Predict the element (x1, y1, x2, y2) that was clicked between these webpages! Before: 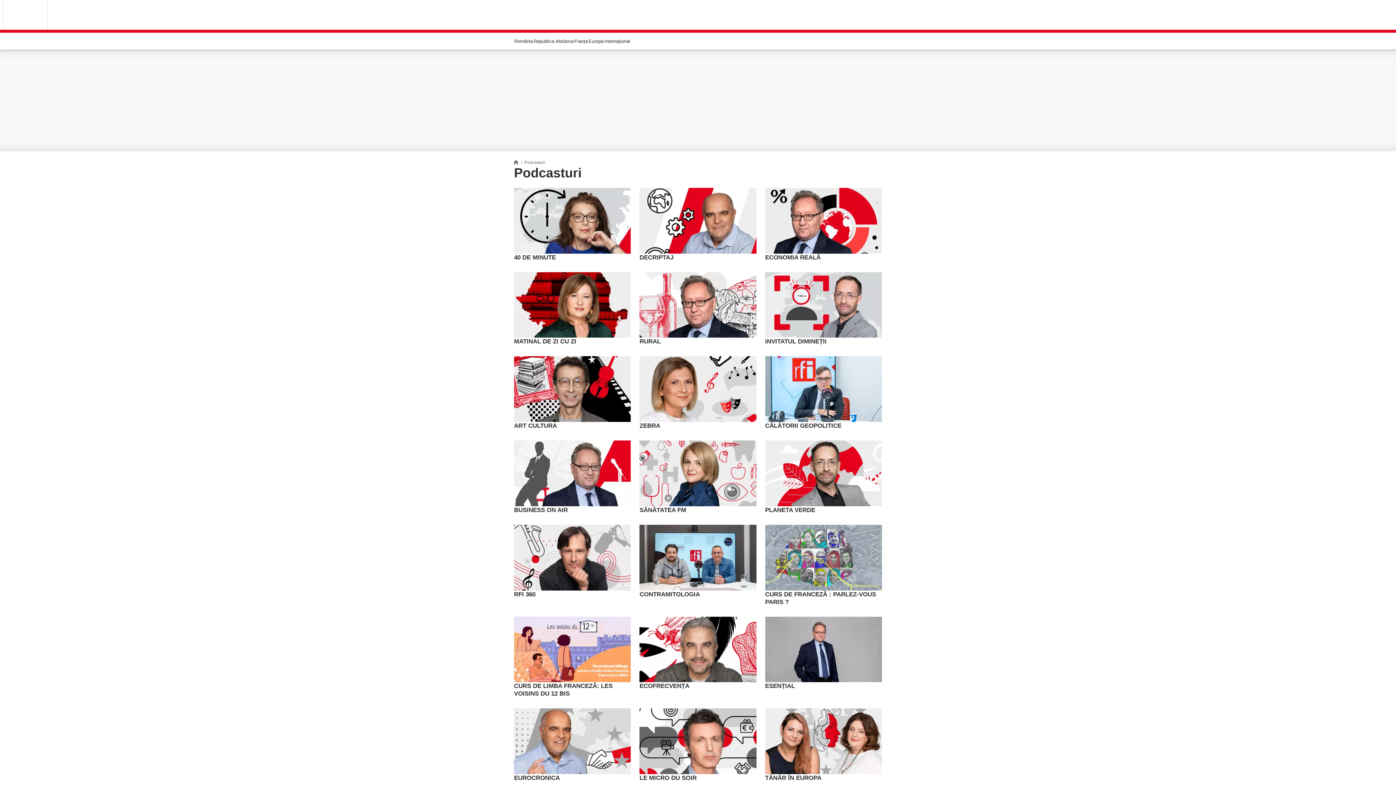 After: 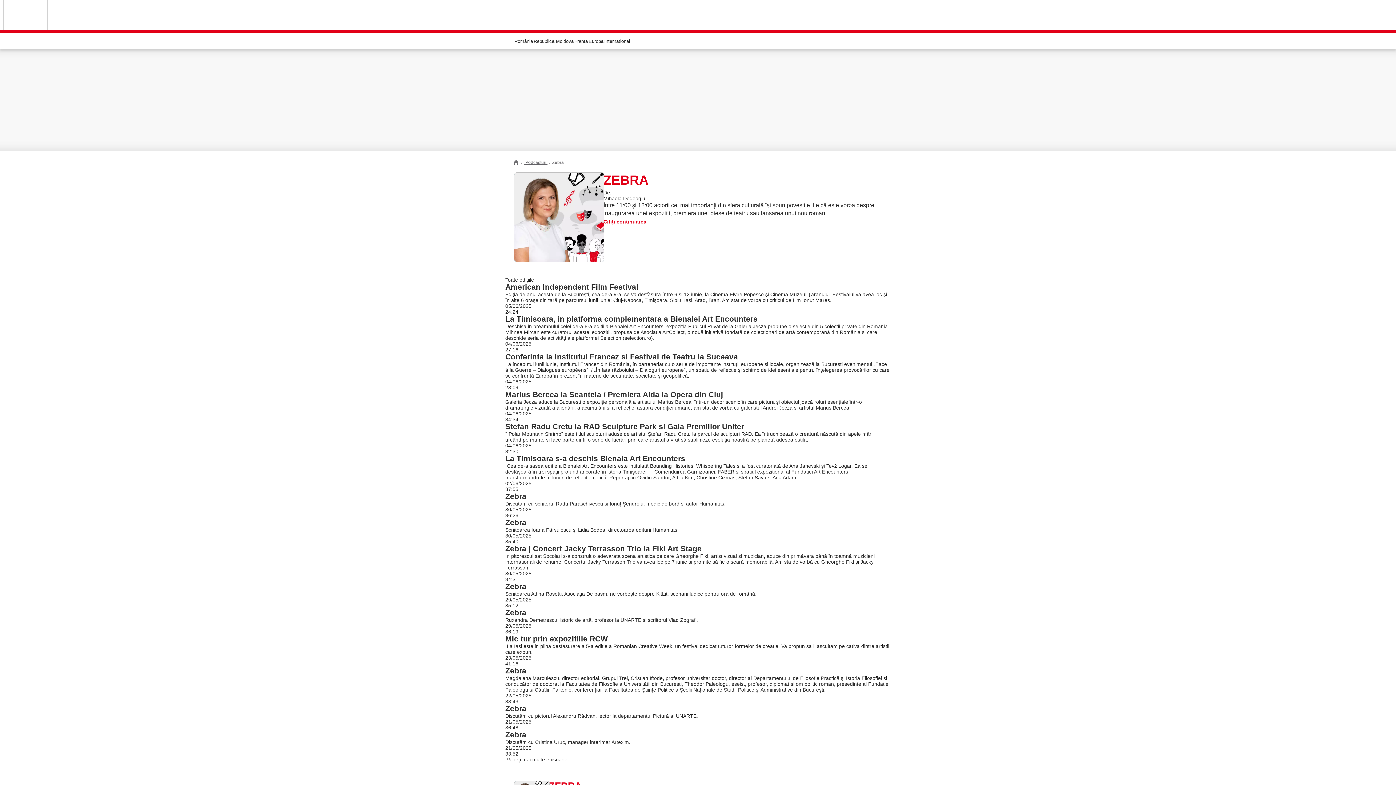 Action: bbox: (639, 356, 756, 422)